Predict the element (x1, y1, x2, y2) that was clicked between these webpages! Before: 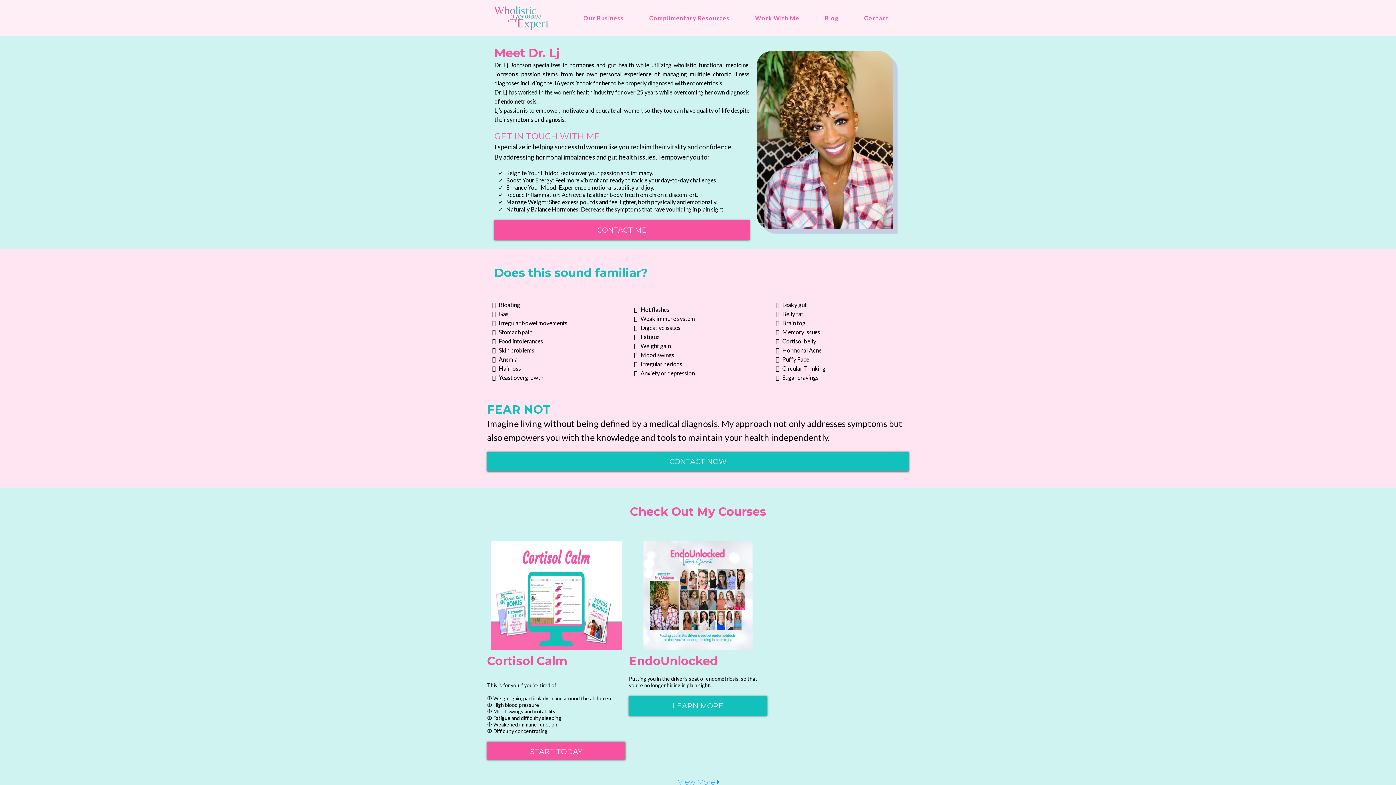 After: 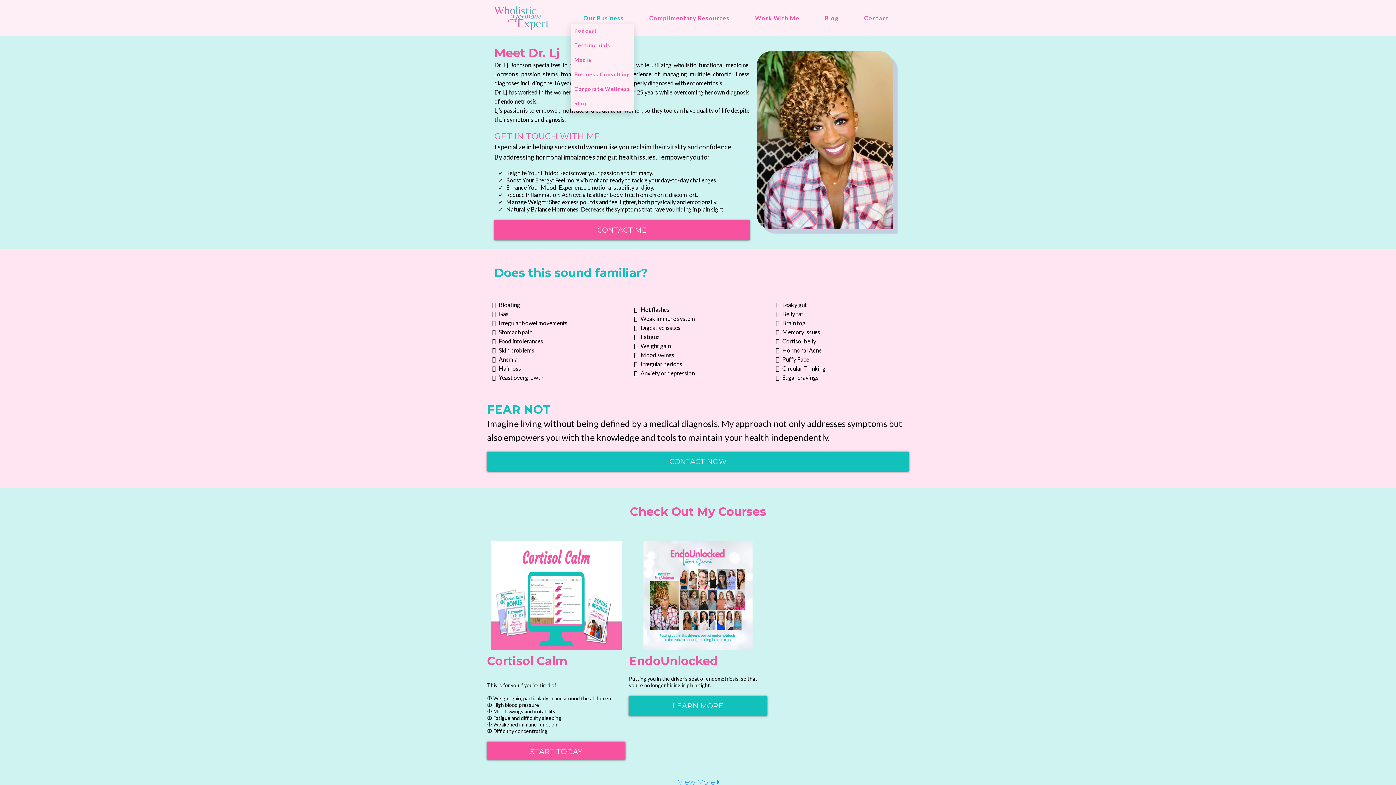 Action: label: Our Business bbox: (570, 12, 636, 23)